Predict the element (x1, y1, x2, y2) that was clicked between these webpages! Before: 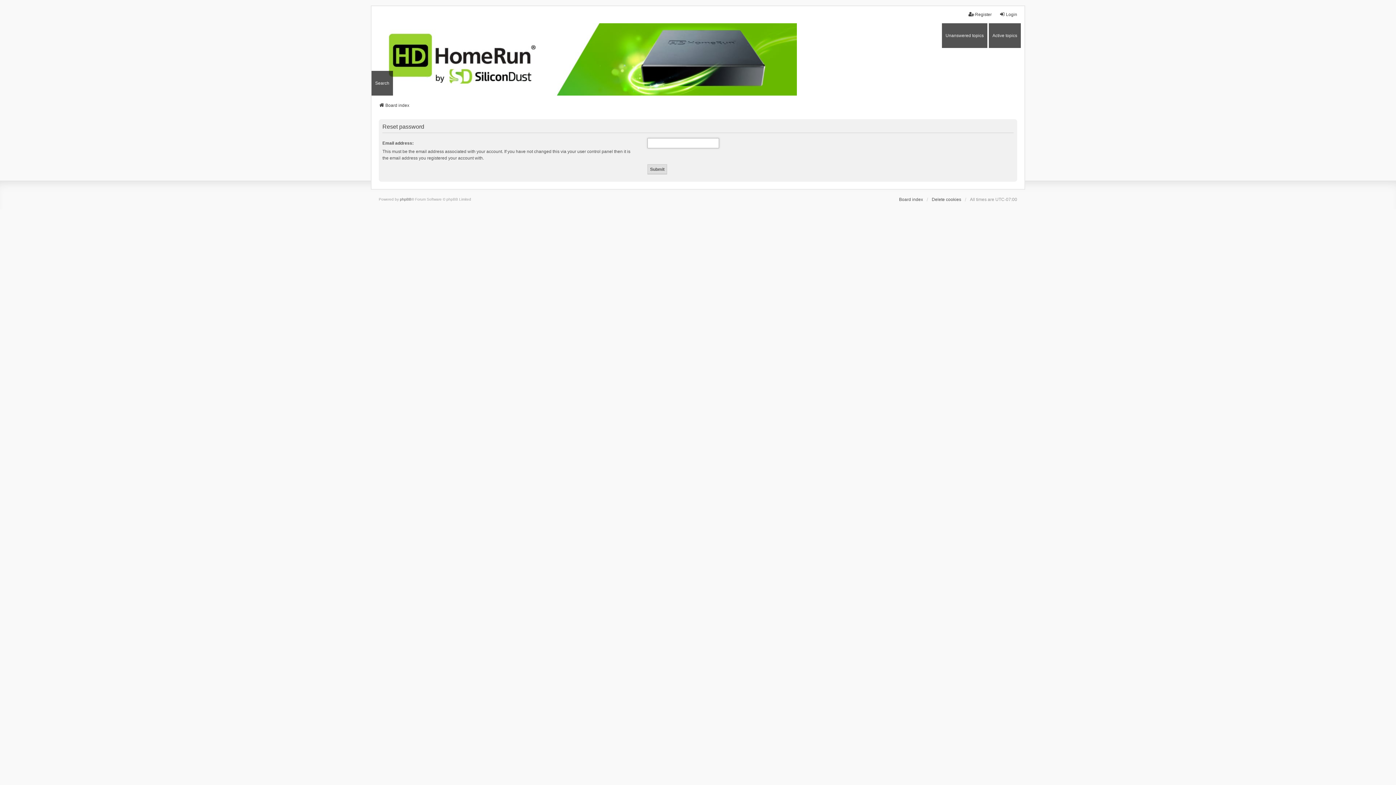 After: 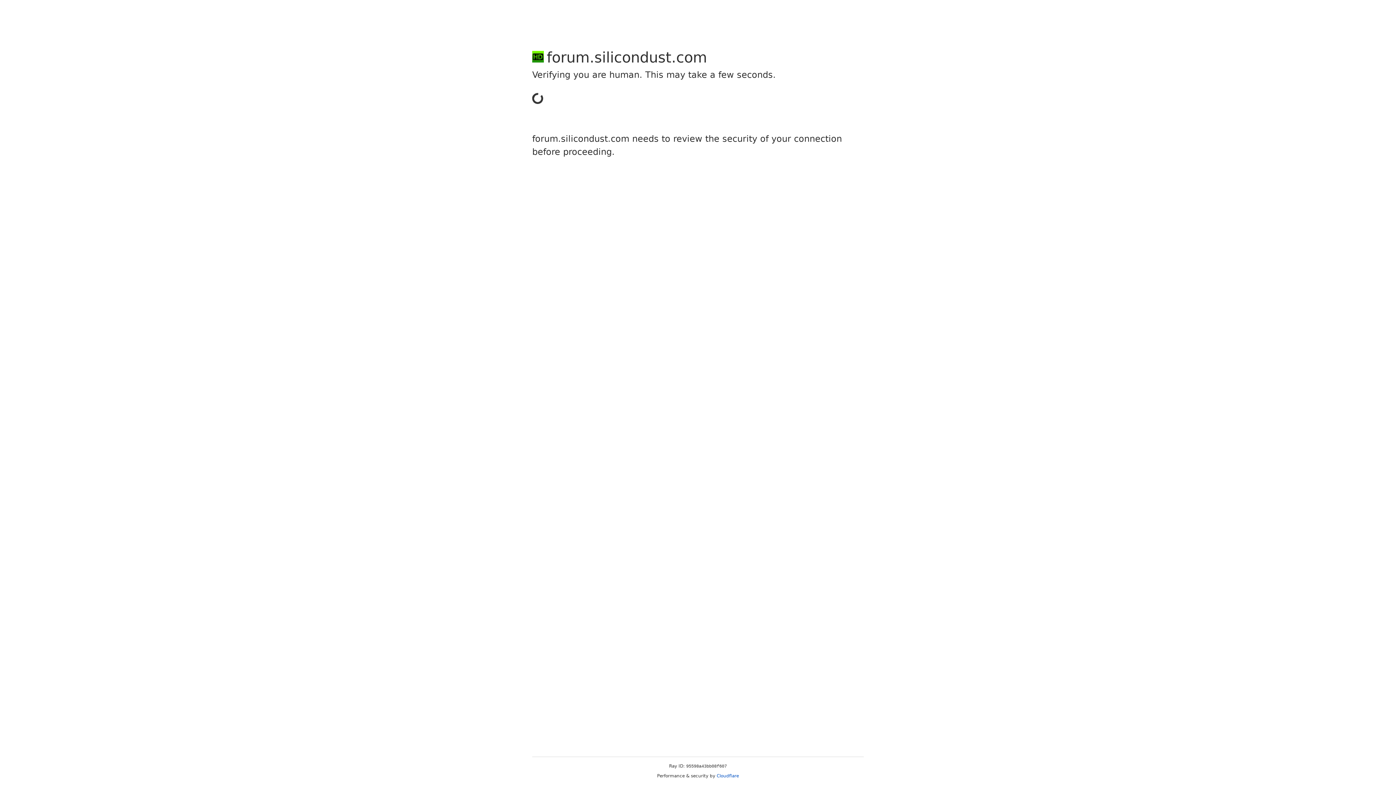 Action: label: Register bbox: (968, 11, 992, 17)